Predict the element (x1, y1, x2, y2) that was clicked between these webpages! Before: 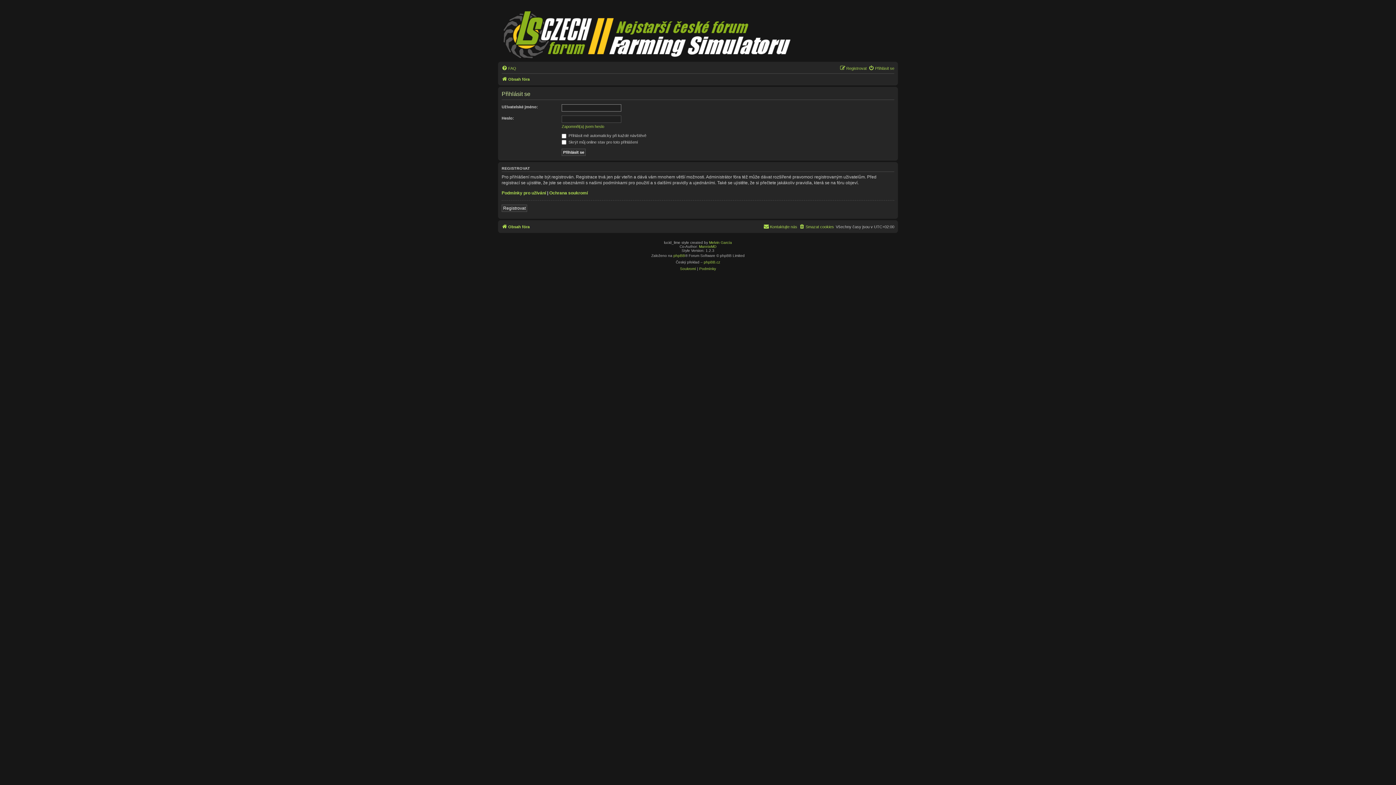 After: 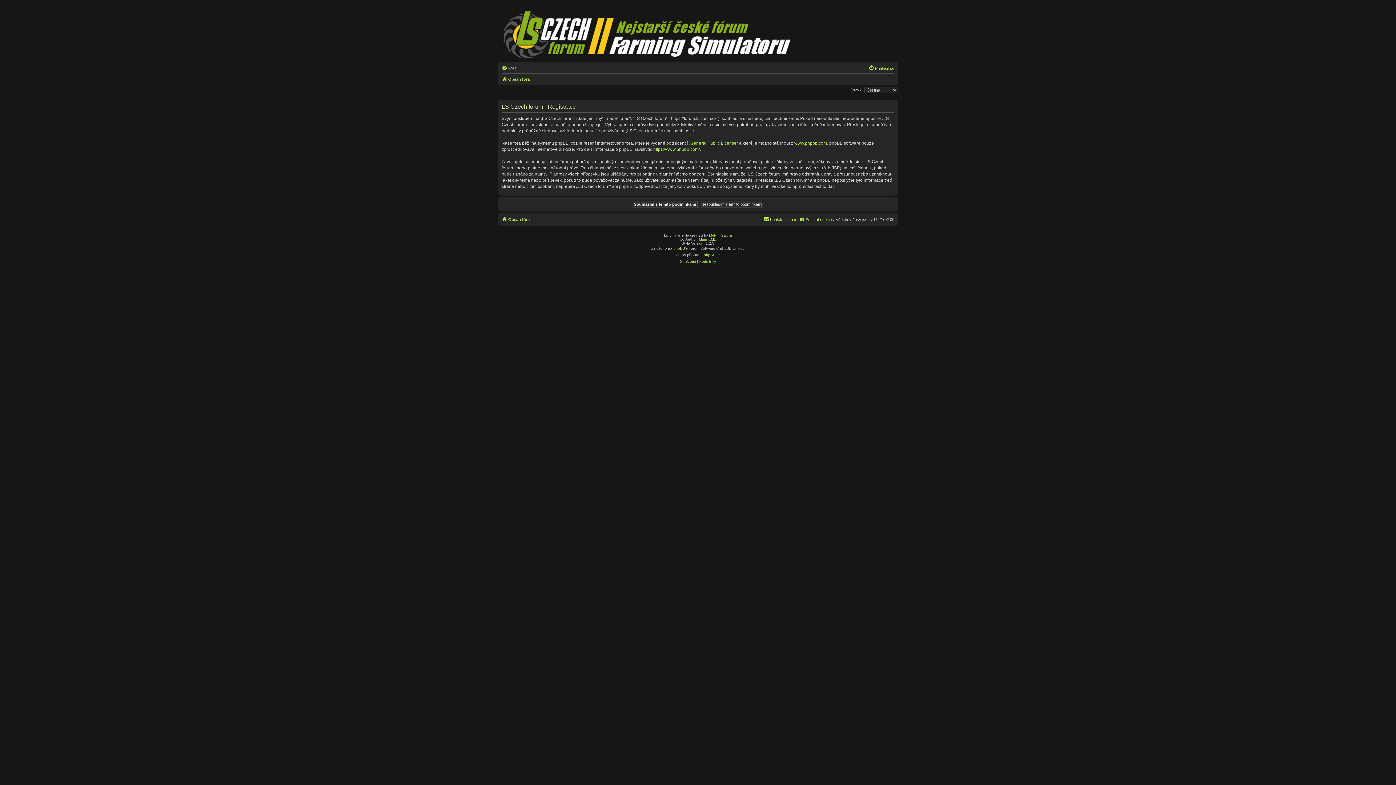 Action: label: Registrovat bbox: (840, 64, 866, 72)